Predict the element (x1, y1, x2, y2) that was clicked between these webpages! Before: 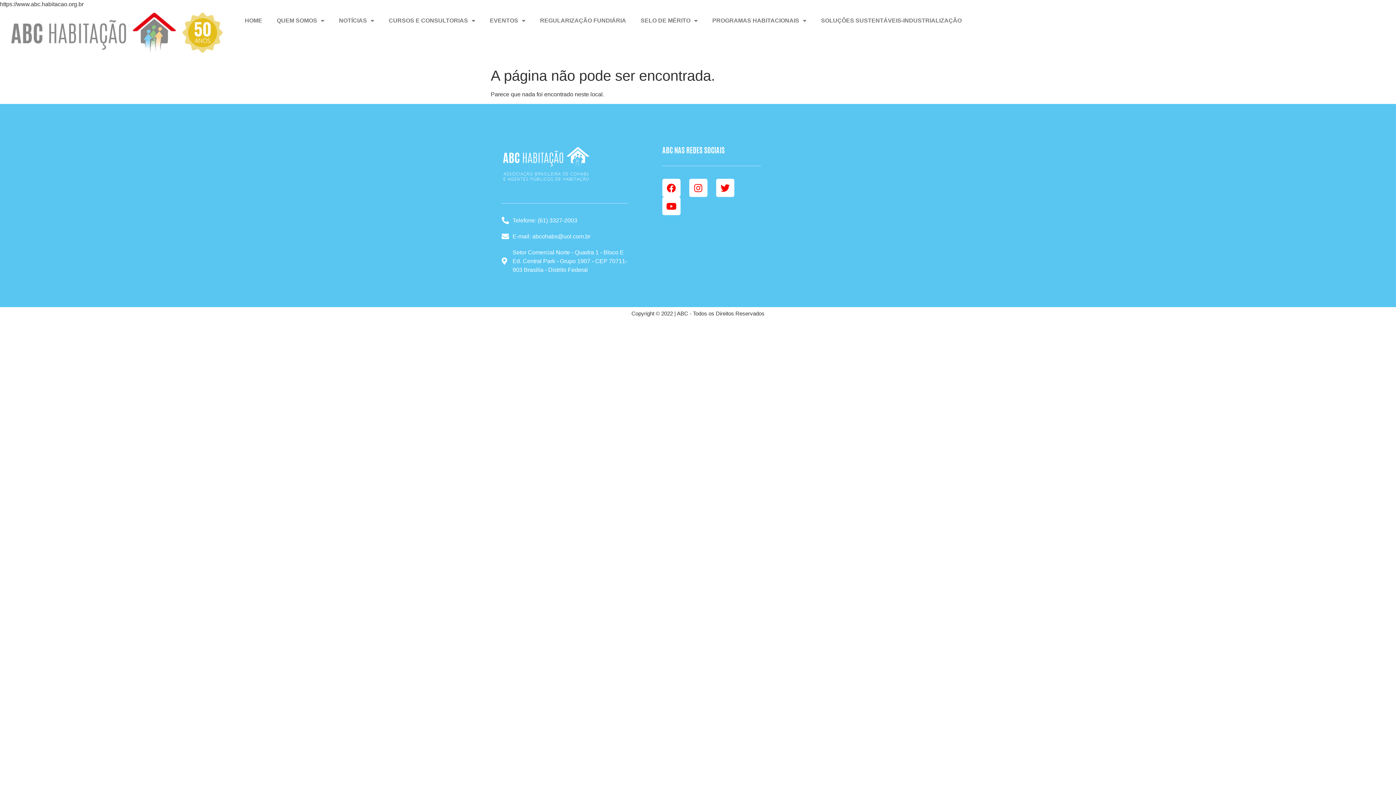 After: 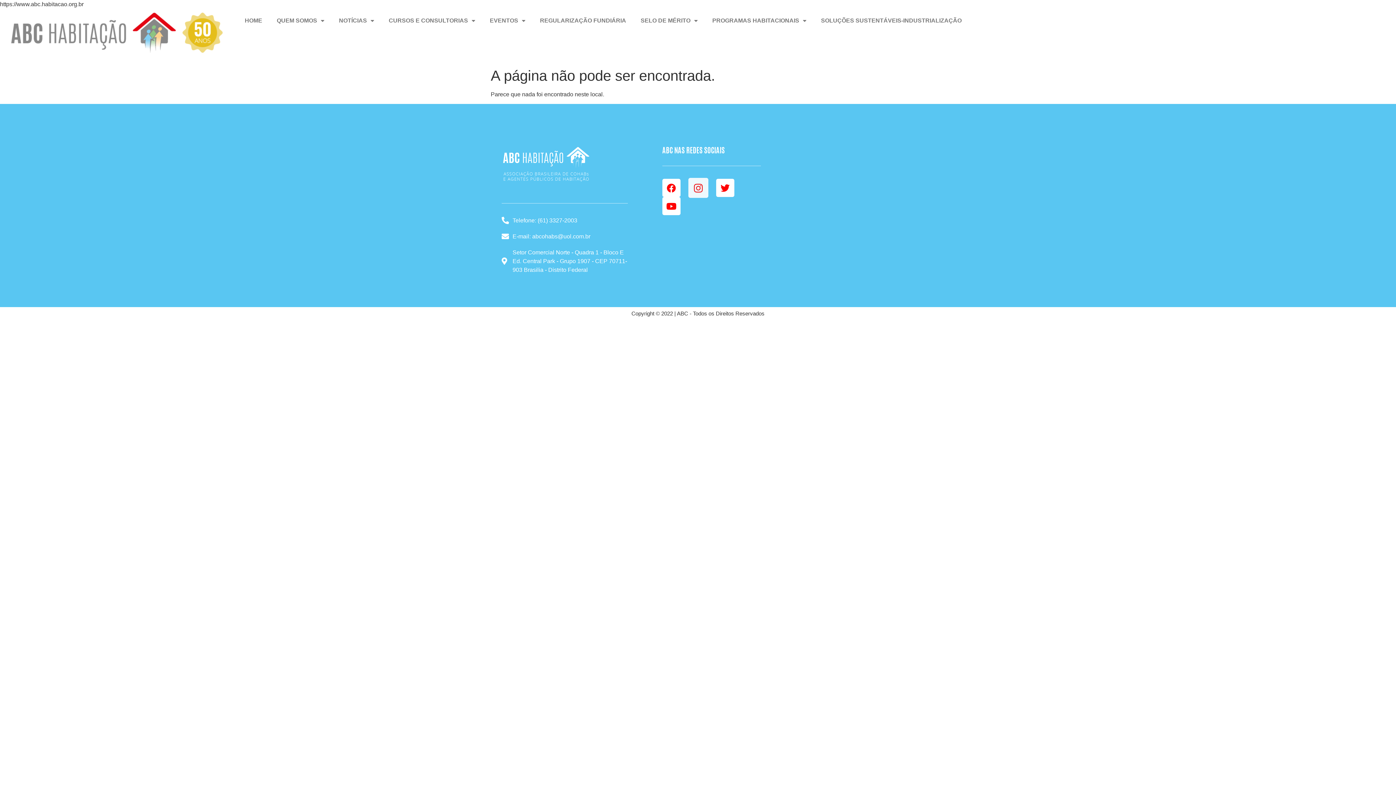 Action: label: Instagram bbox: (689, 179, 707, 197)